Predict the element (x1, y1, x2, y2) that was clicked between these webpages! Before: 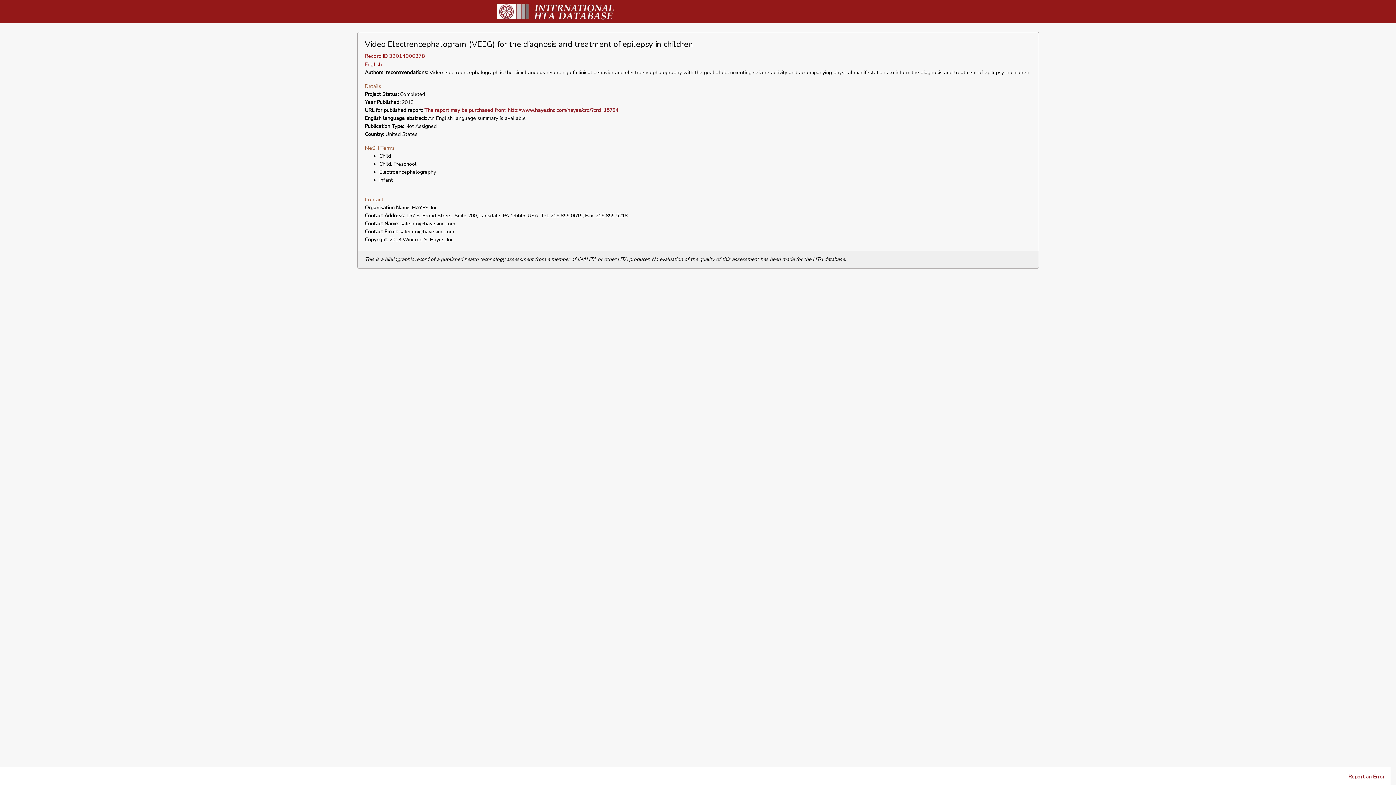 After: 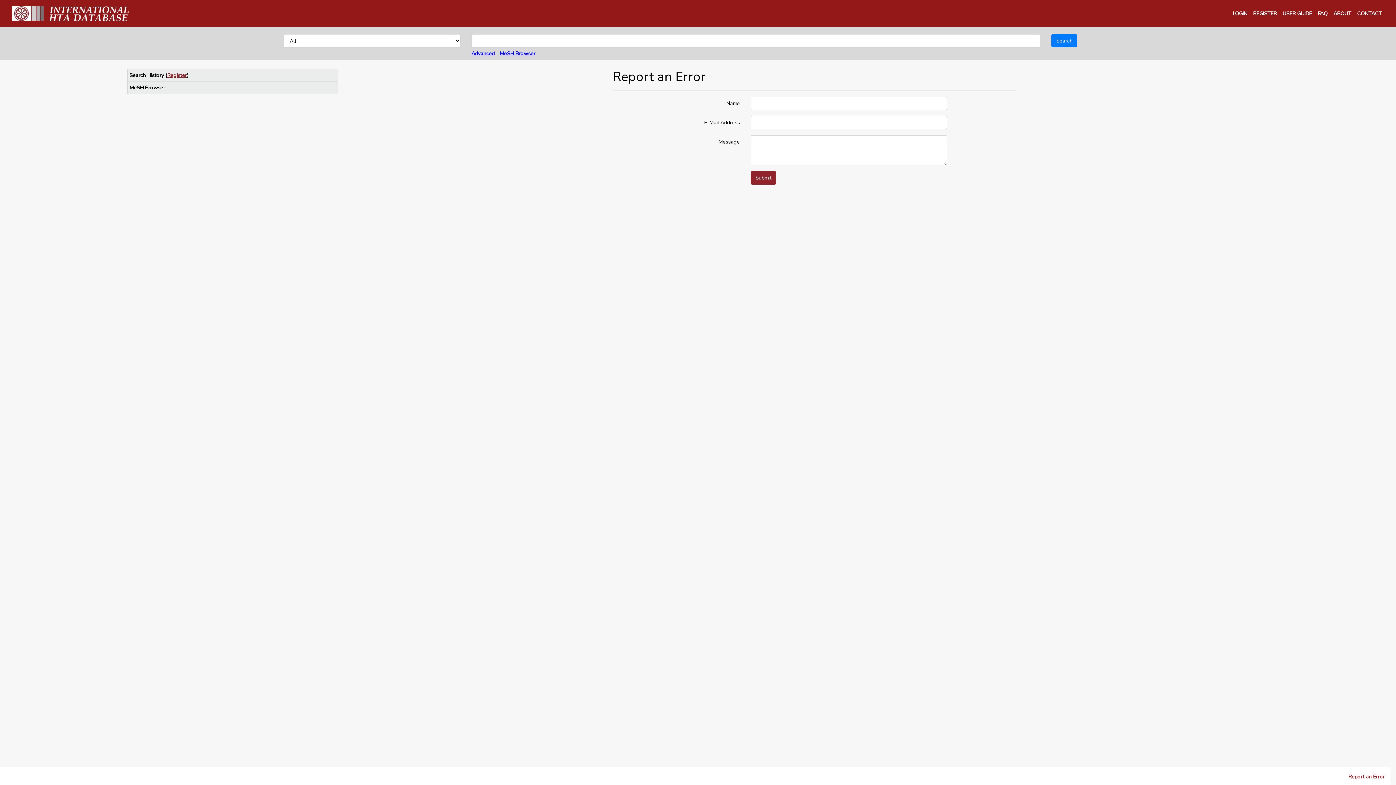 Action: label: Report an Error bbox: (1348, 773, 1385, 780)